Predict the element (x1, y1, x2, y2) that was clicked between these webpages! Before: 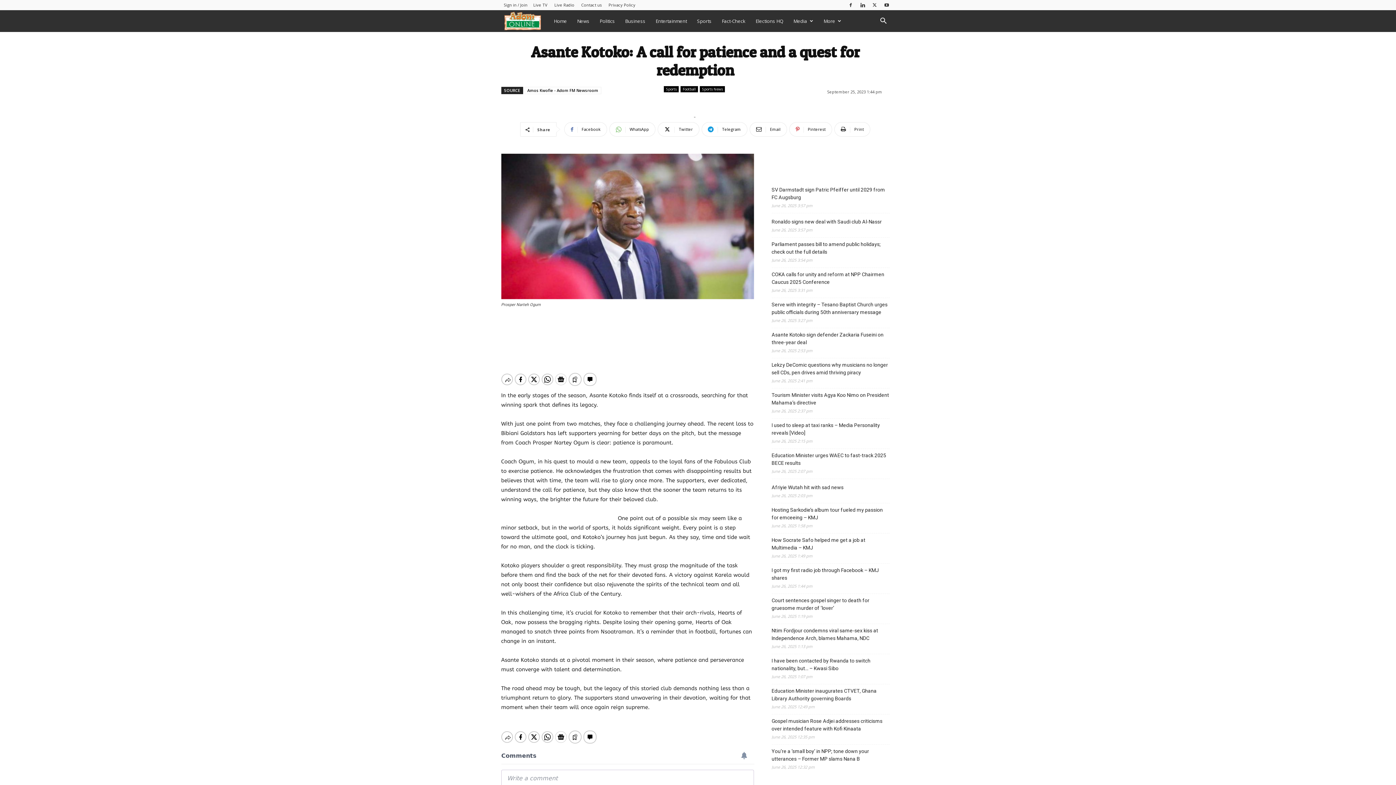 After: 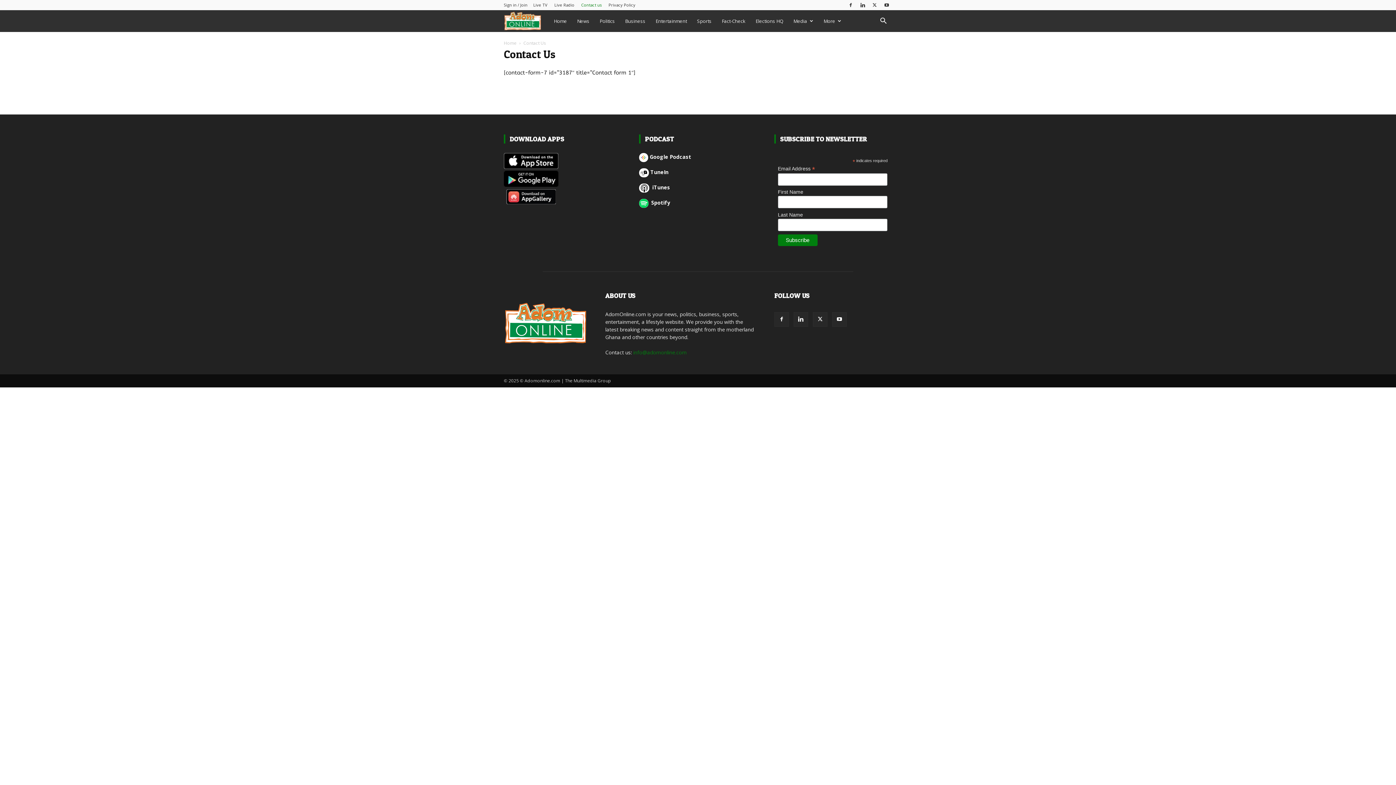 Action: bbox: (581, 2, 601, 7) label: Contact us